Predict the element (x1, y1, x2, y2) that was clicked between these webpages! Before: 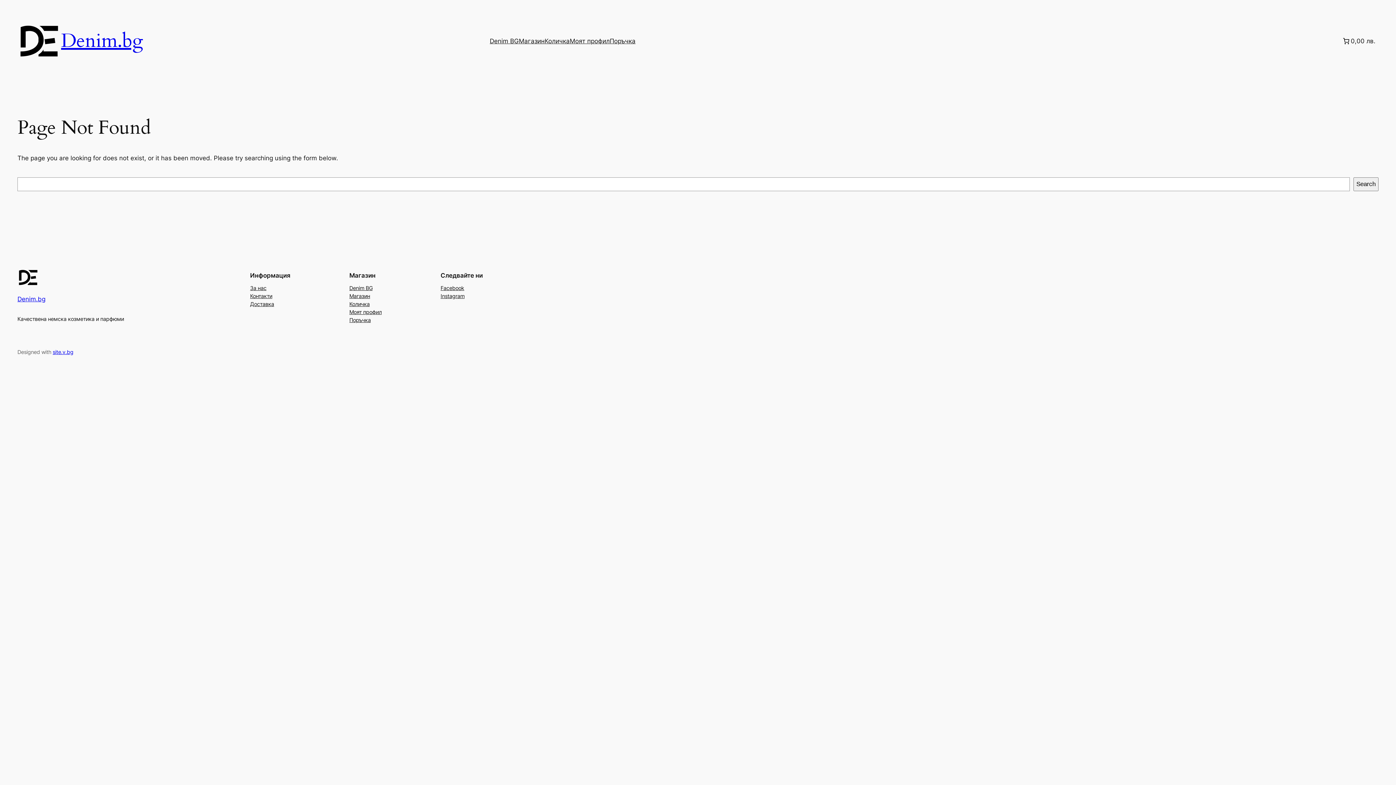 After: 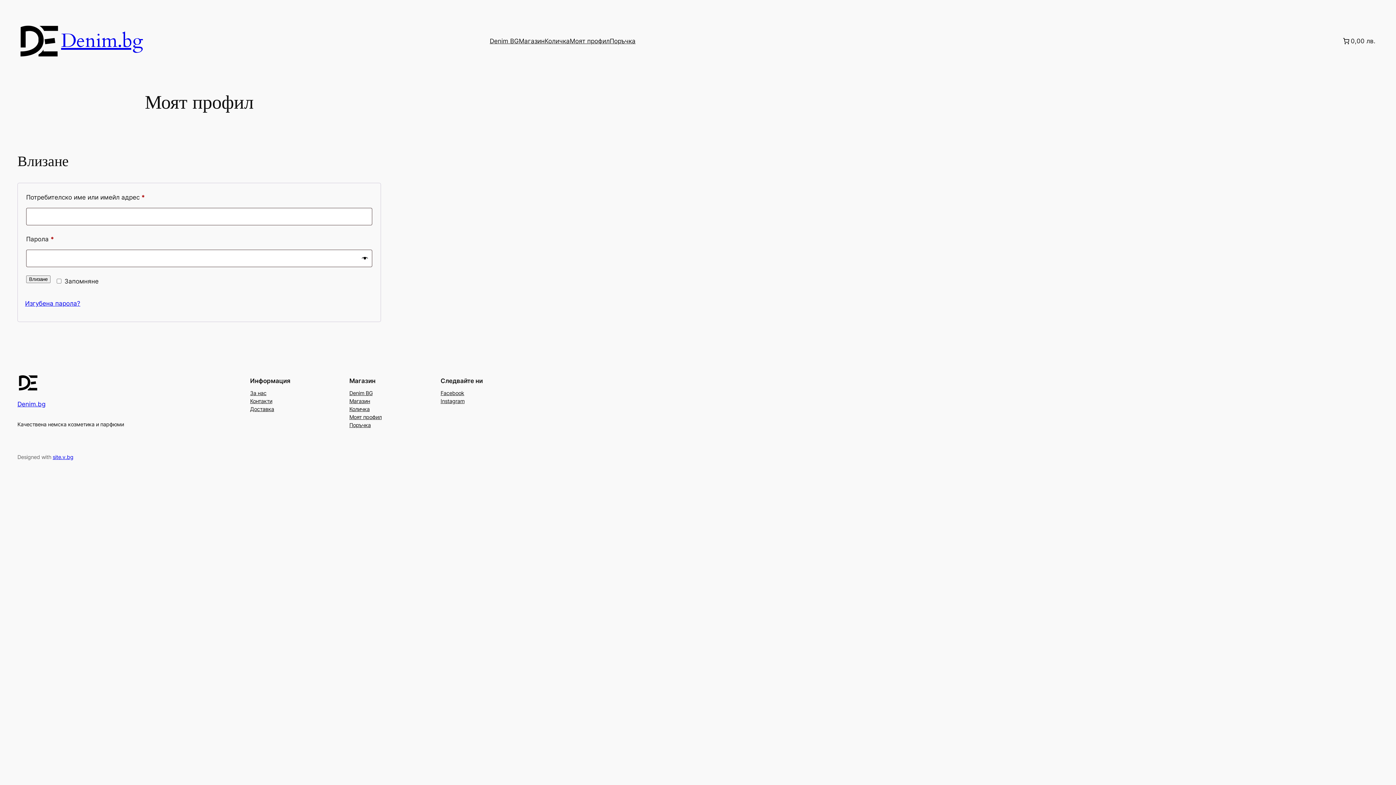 Action: bbox: (349, 308, 381, 316) label: Моят профил